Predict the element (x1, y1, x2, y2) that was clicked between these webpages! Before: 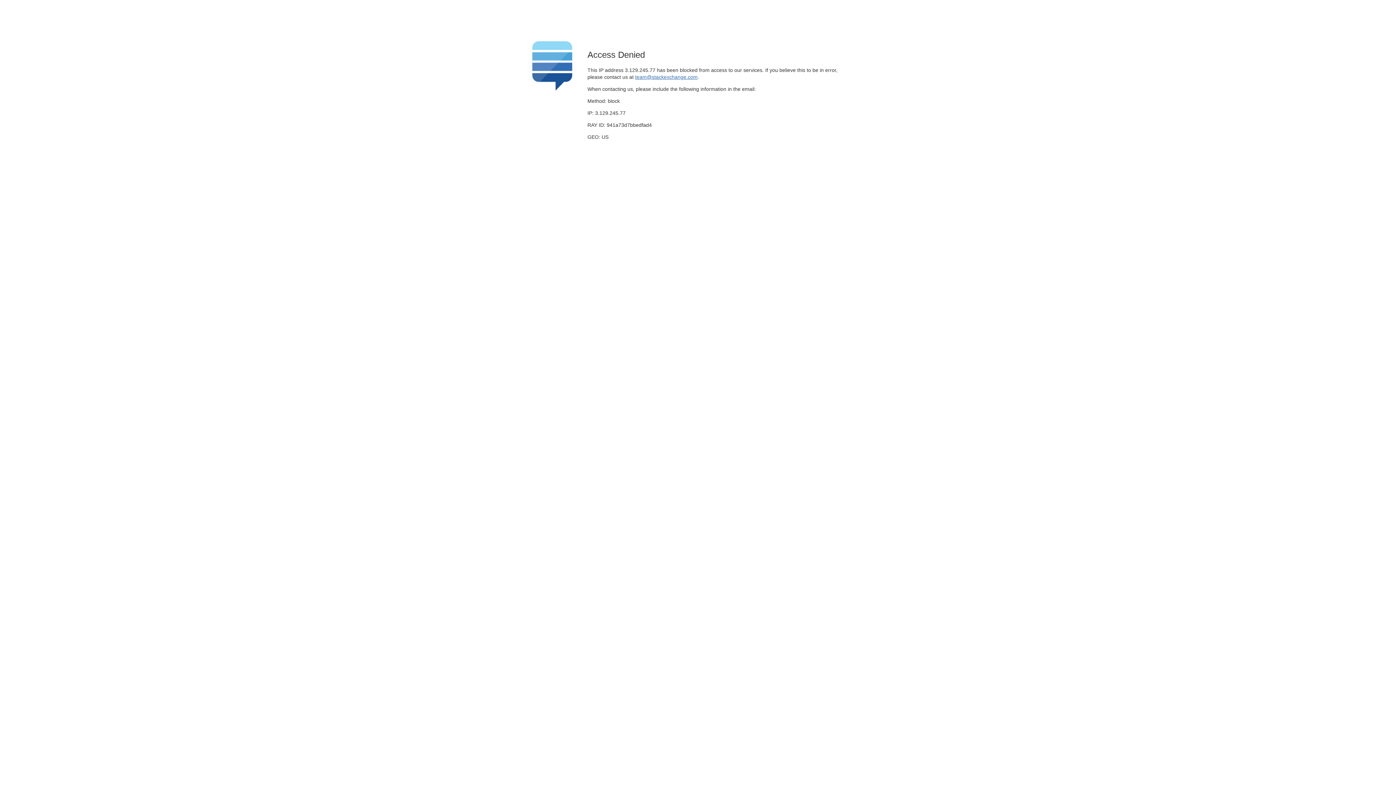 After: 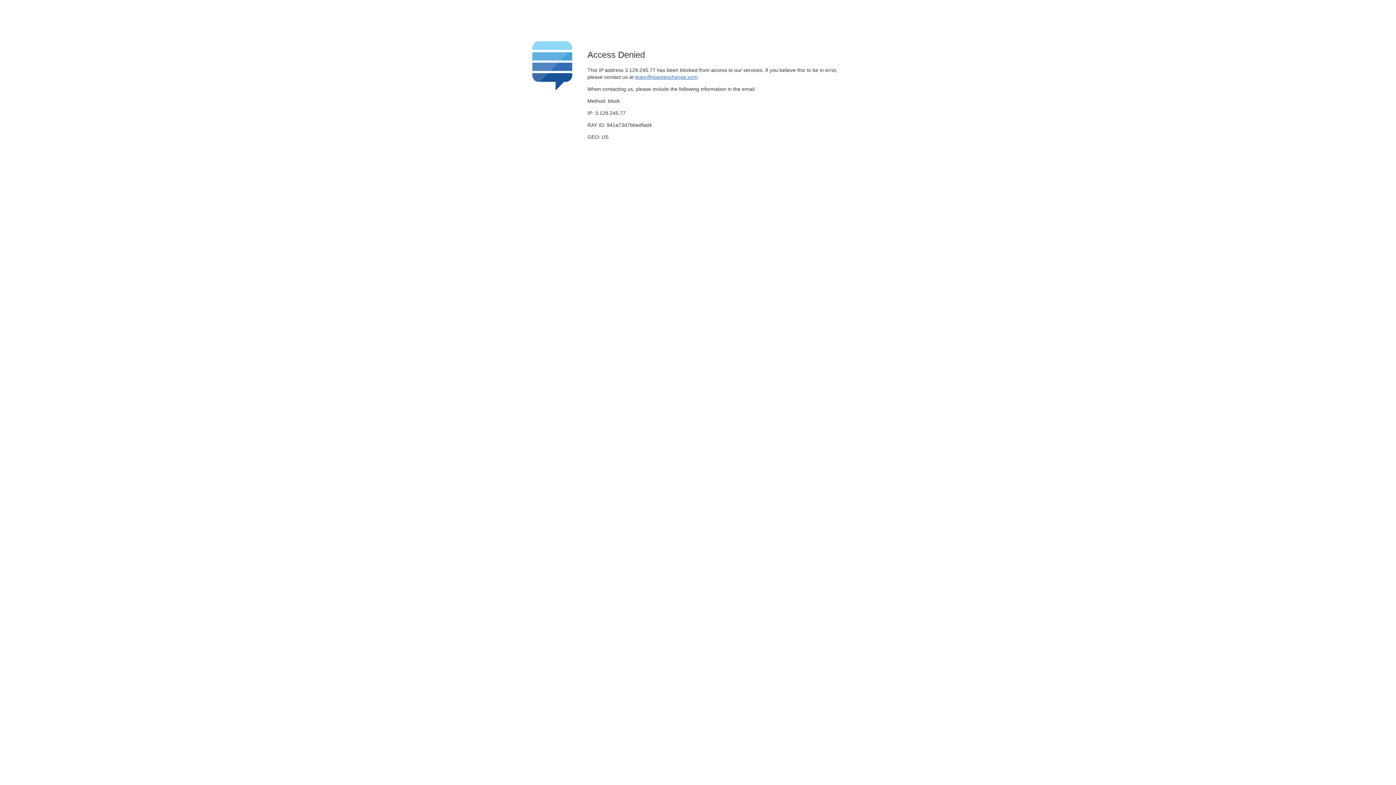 Action: bbox: (635, 74, 697, 79) label: team@stackexchange.com